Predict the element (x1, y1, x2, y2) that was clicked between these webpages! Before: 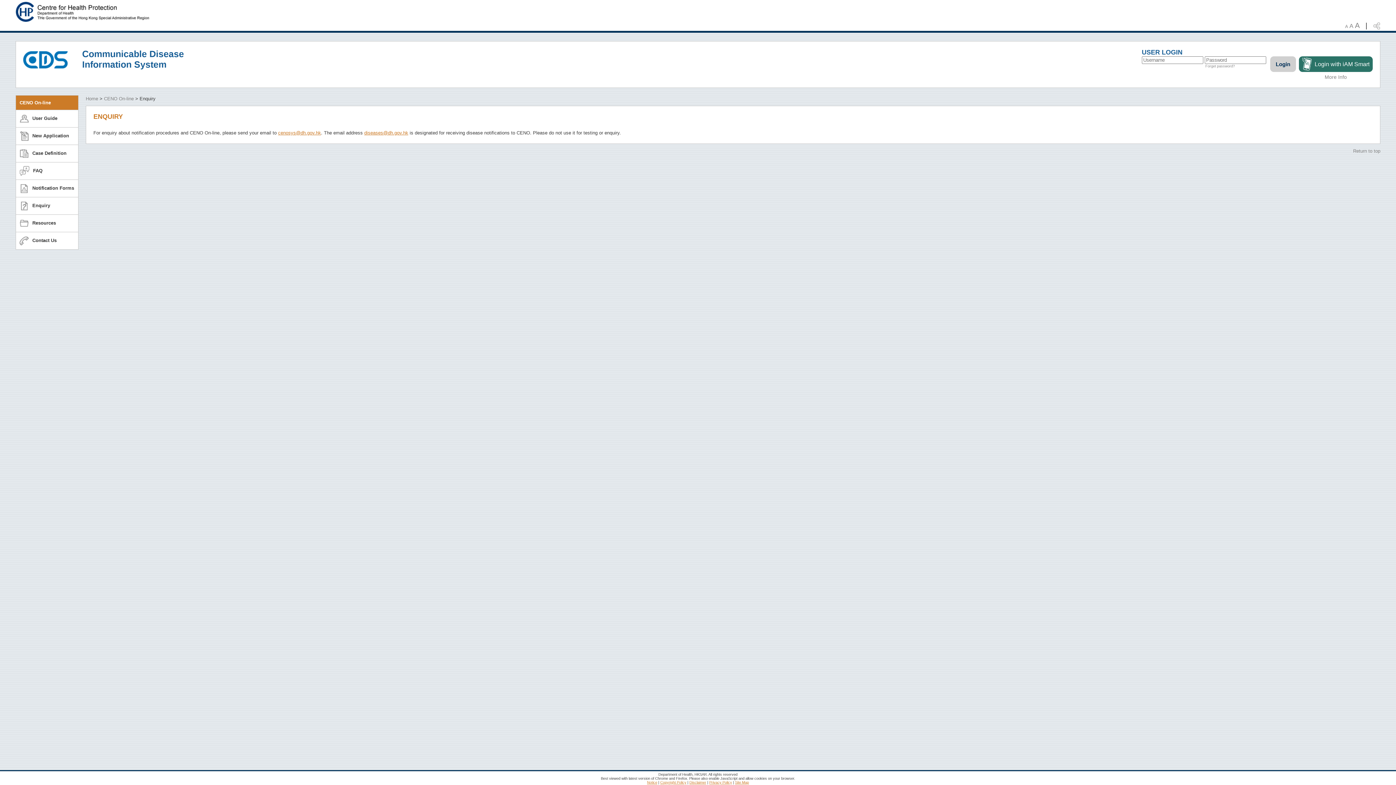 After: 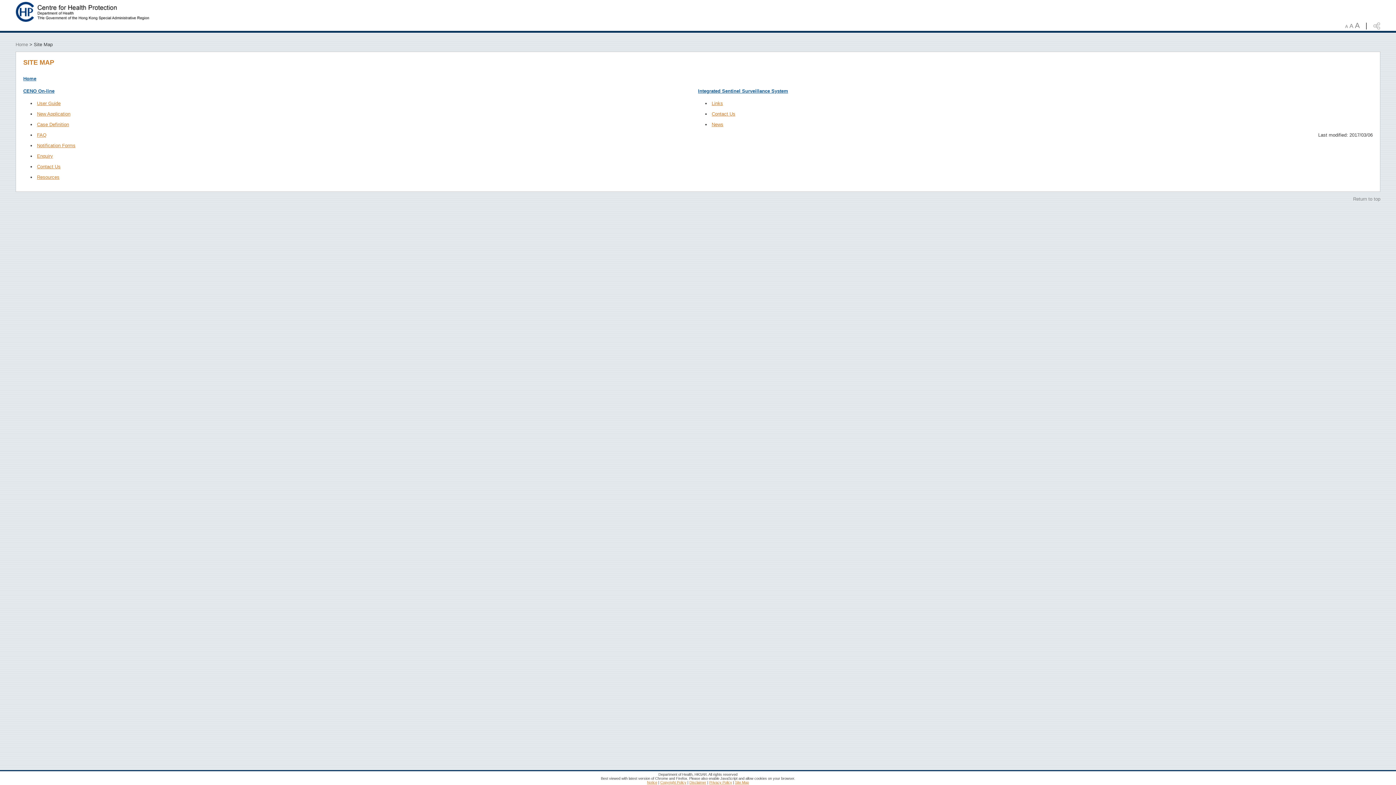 Action: label: Site Map bbox: (735, 780, 749, 784)